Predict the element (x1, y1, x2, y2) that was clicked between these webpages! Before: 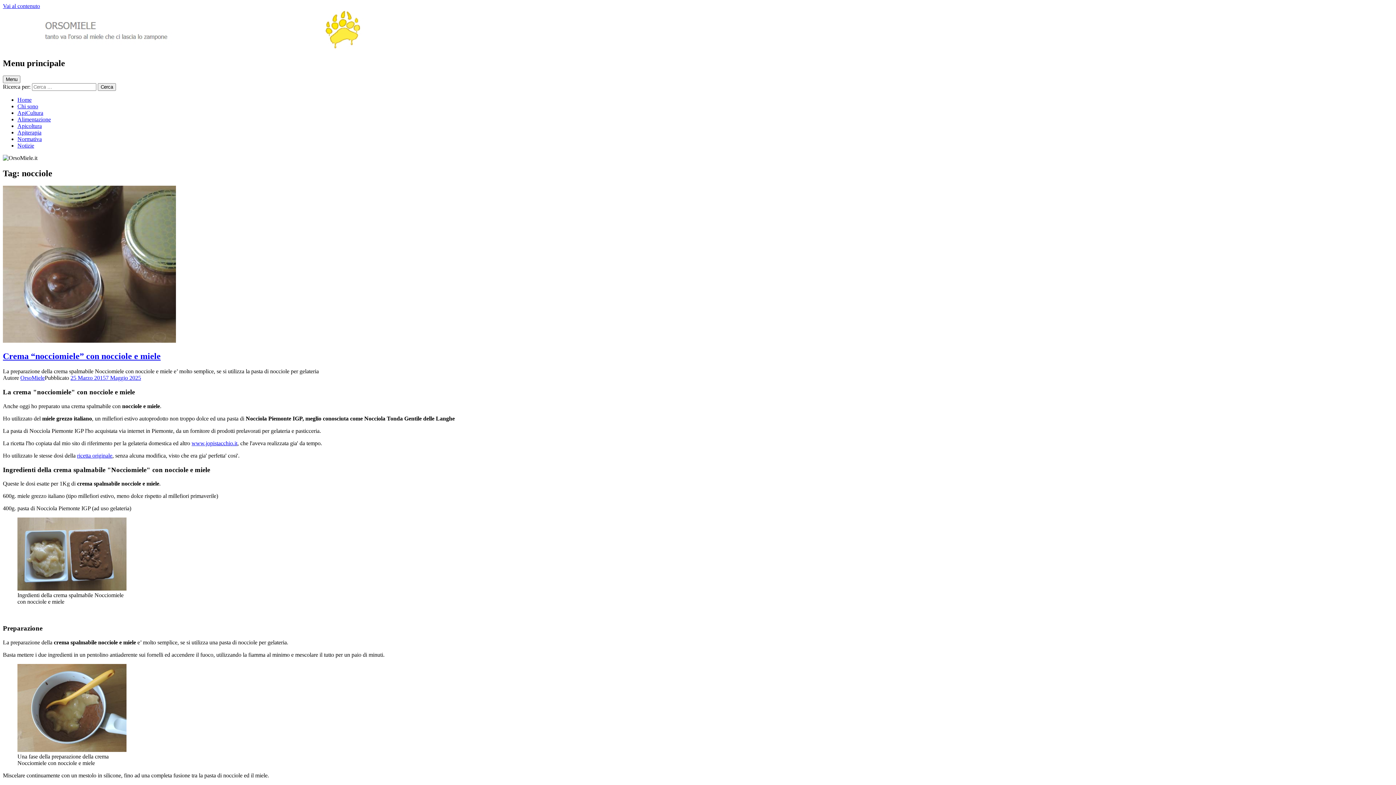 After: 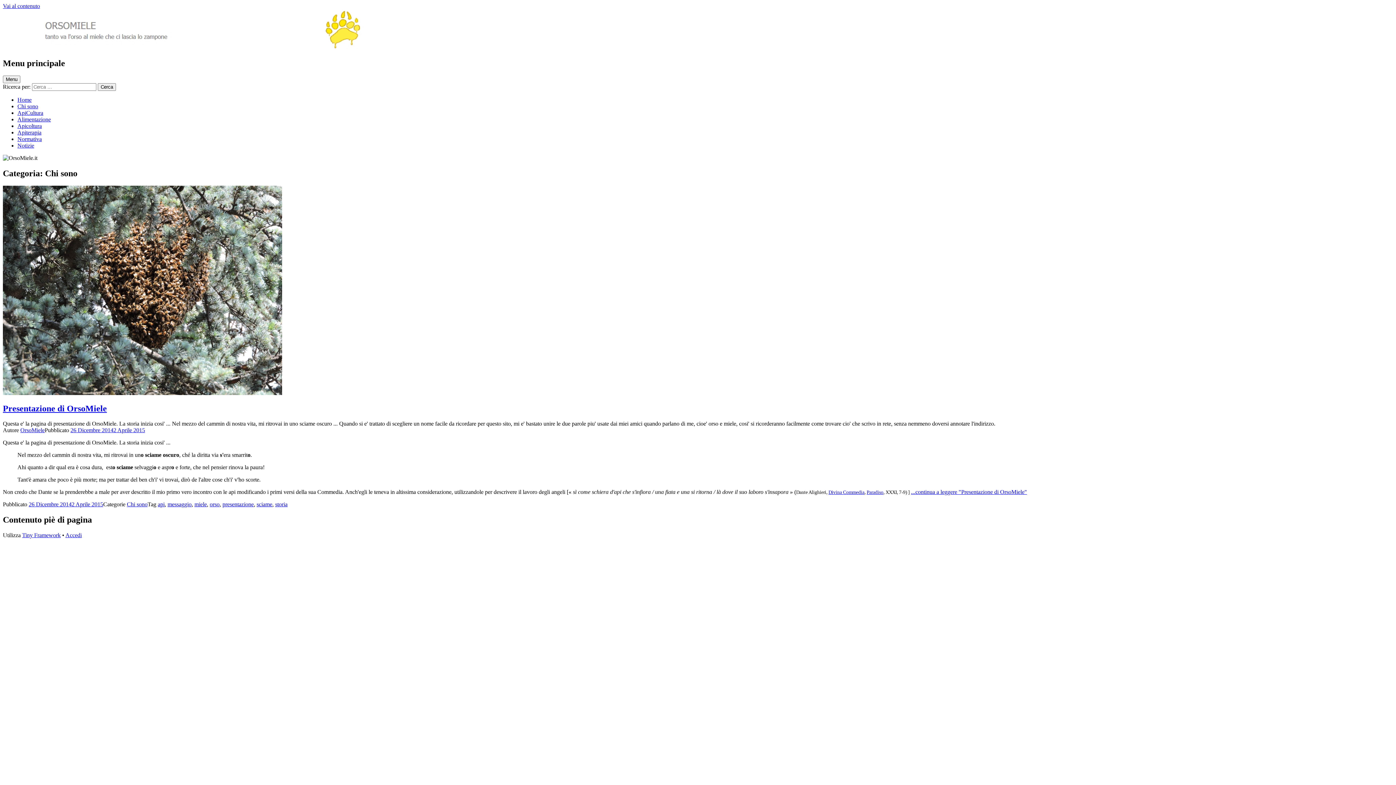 Action: label: Chi sono bbox: (17, 103, 38, 109)